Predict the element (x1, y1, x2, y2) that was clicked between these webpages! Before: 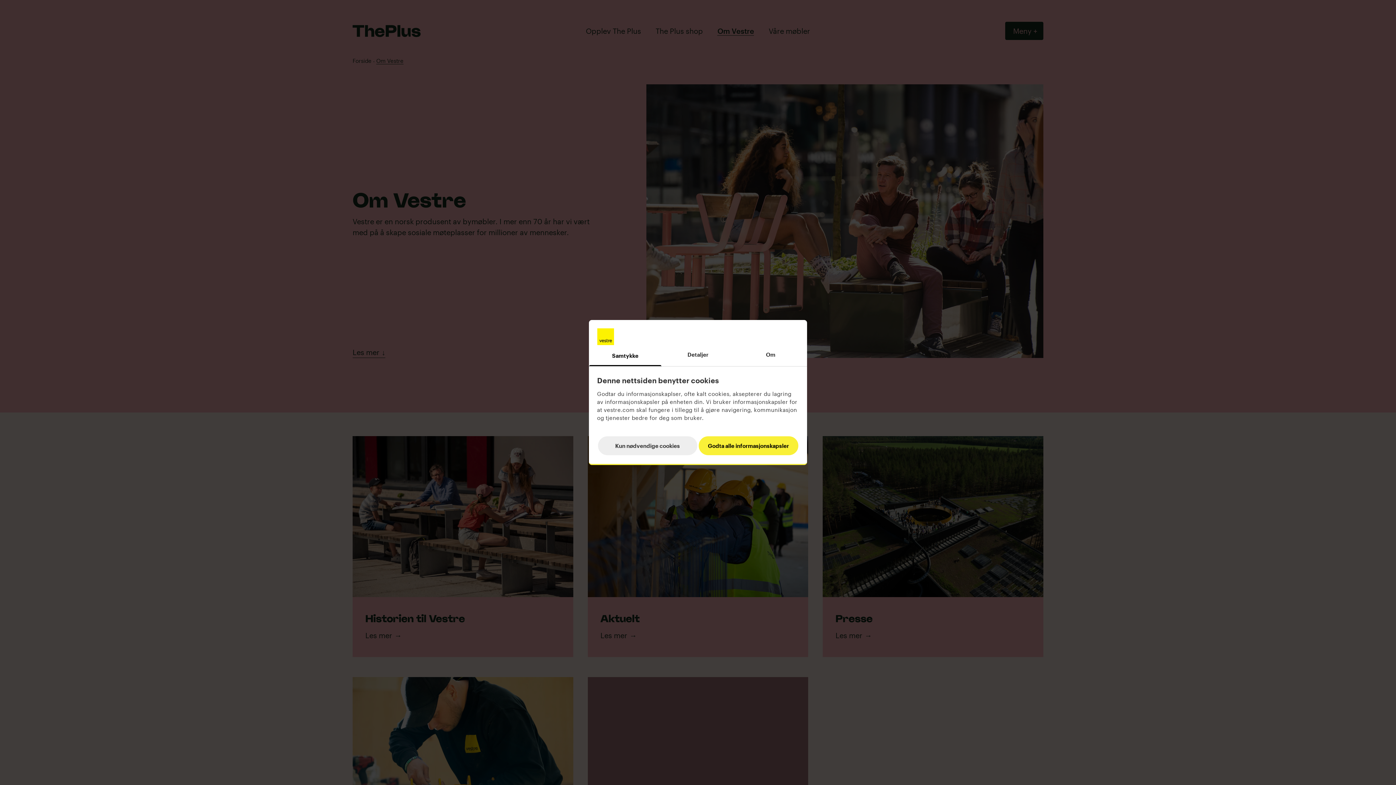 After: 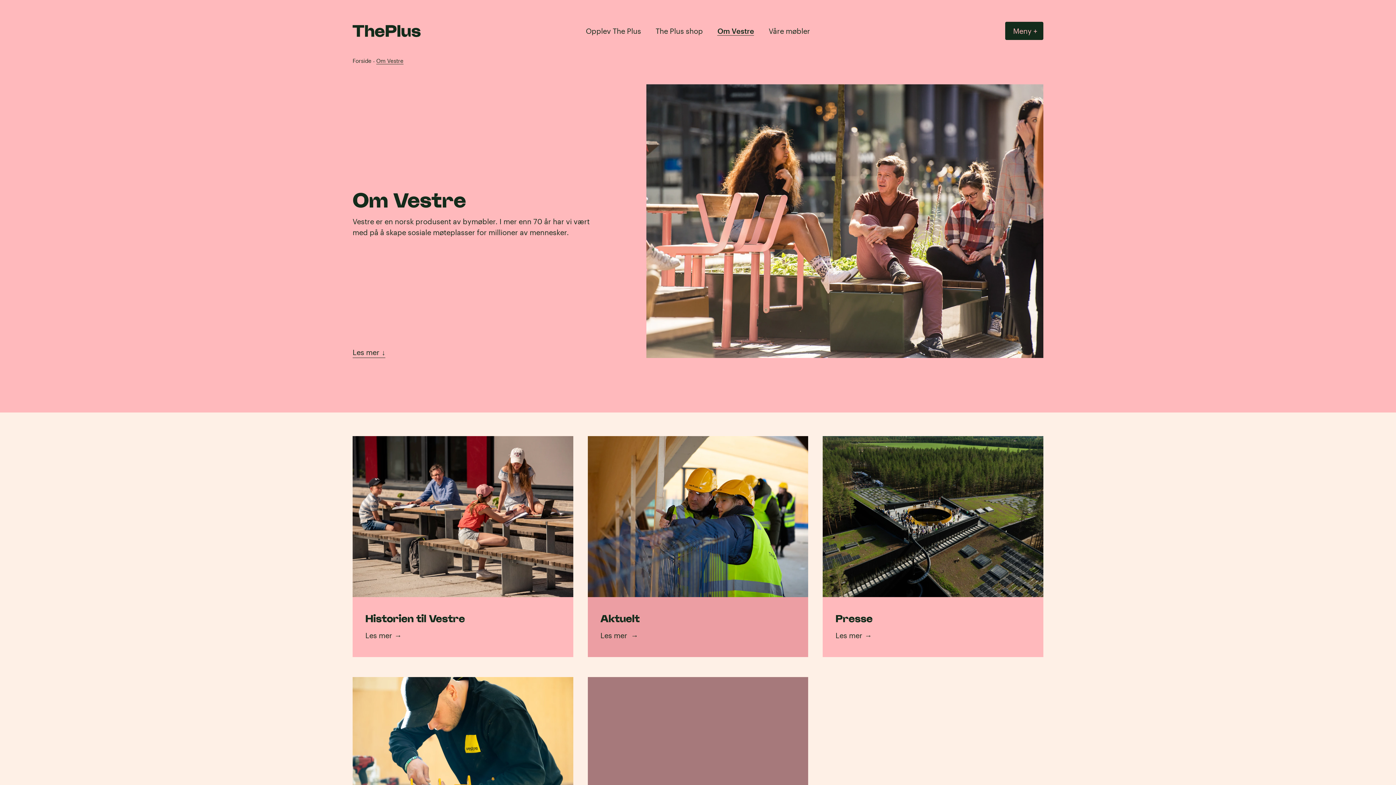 Action: bbox: (698, 435, 799, 456) label: Godta alle informasjonskapsler